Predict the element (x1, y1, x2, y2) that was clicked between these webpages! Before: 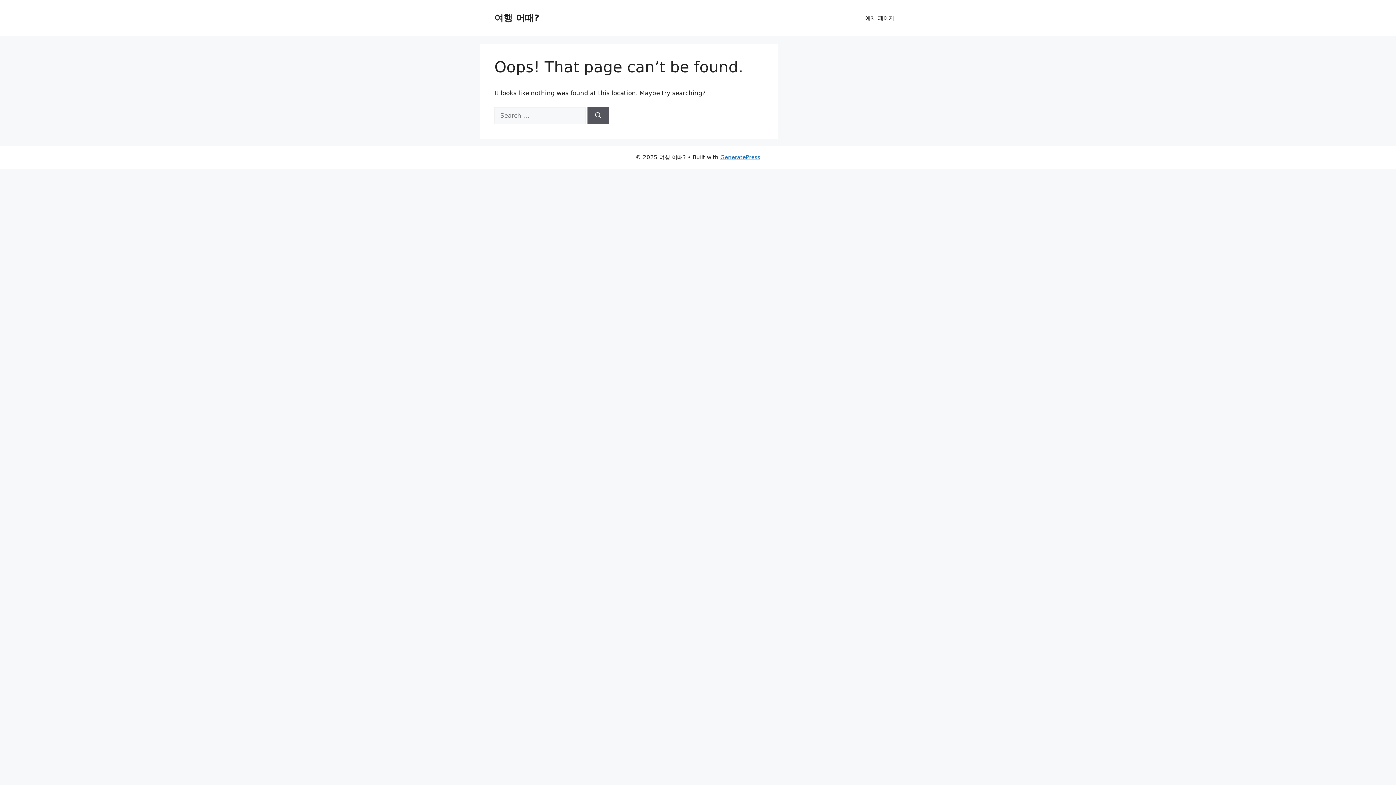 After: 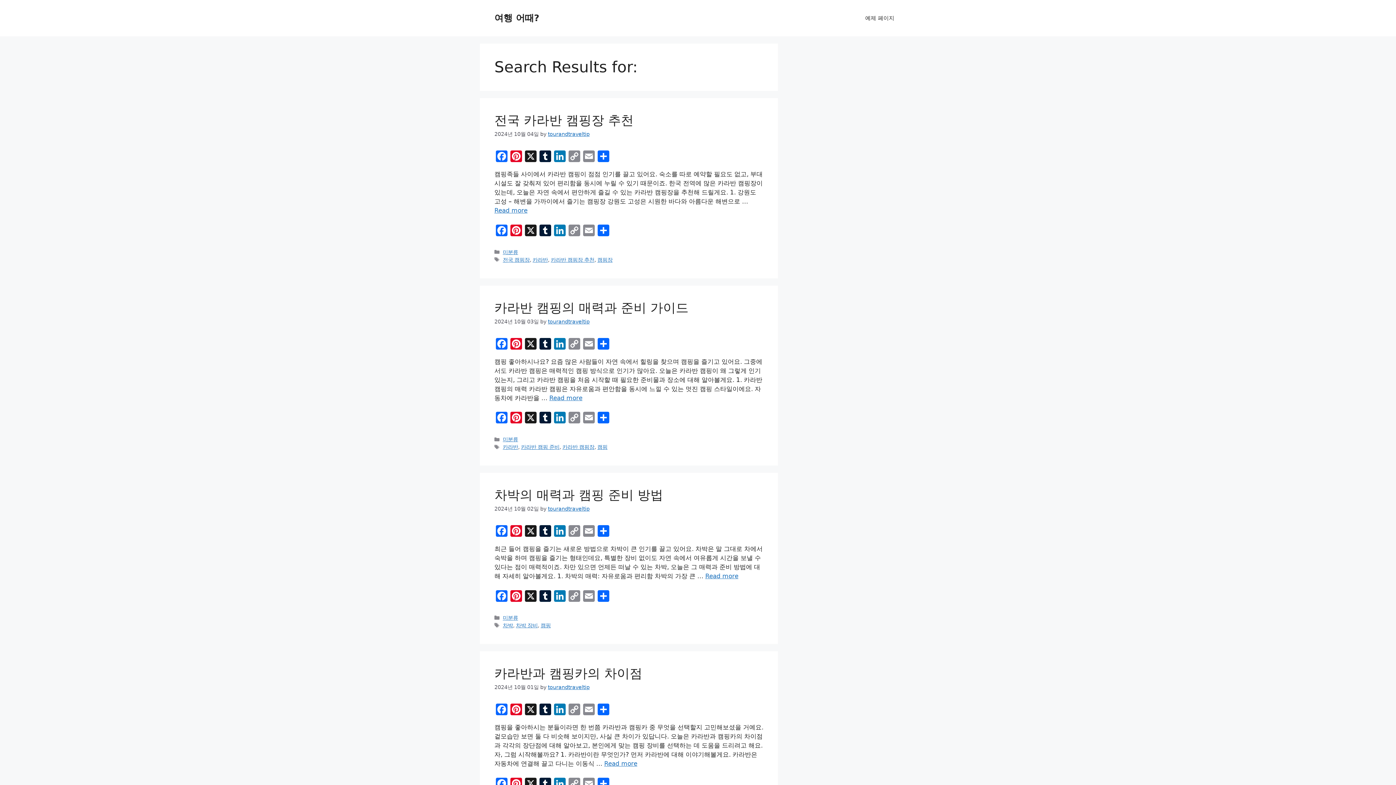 Action: bbox: (587, 107, 609, 124) label: Search